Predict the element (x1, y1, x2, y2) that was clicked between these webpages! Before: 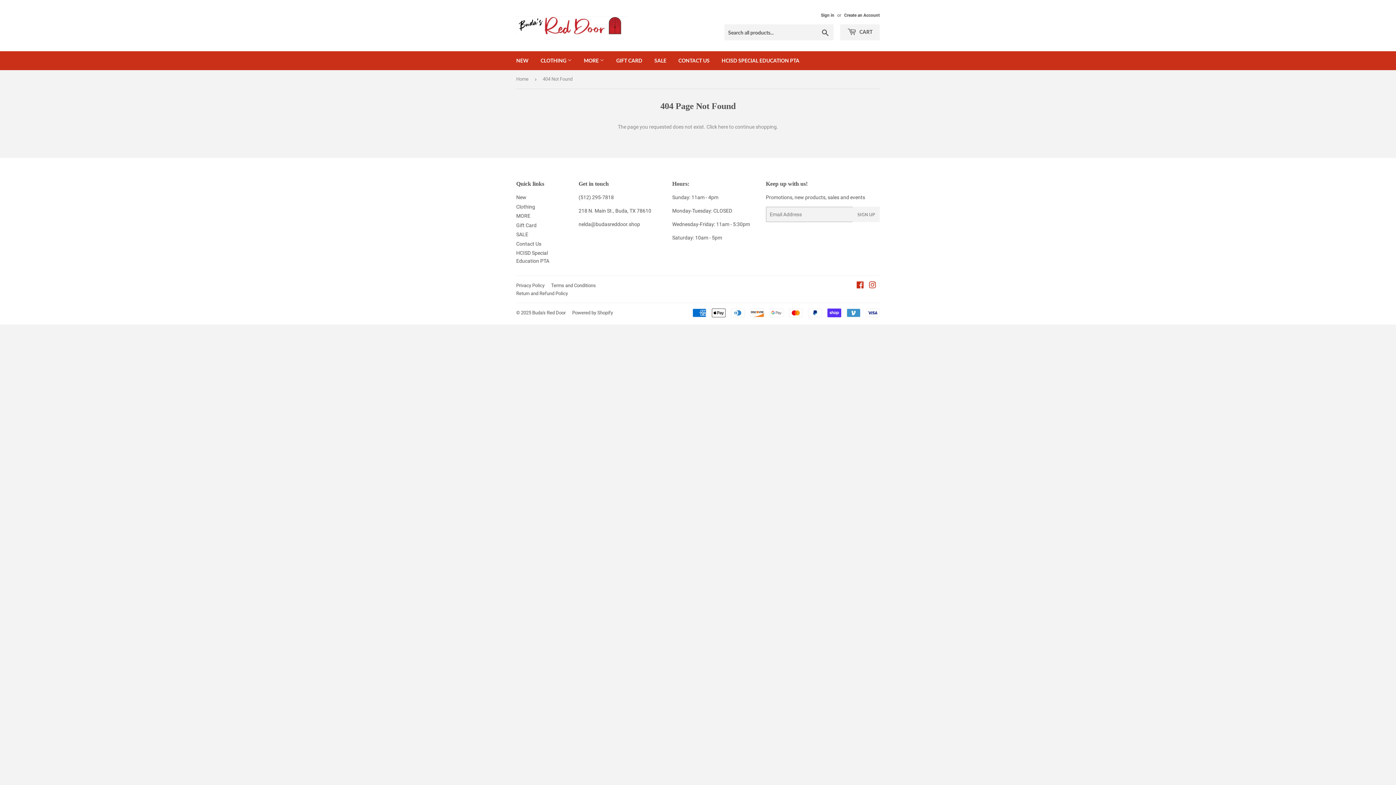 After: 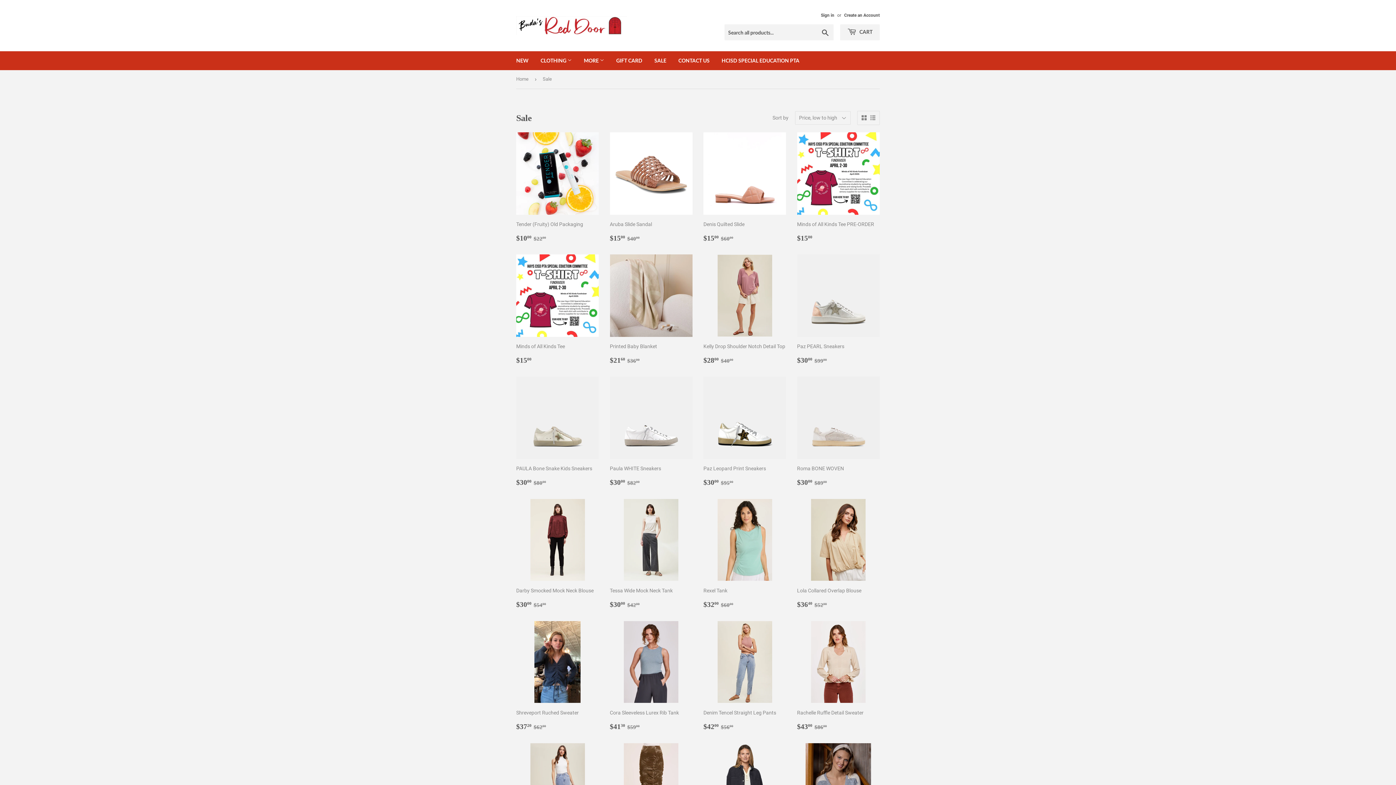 Action: bbox: (516, 231, 528, 237) label: SALE